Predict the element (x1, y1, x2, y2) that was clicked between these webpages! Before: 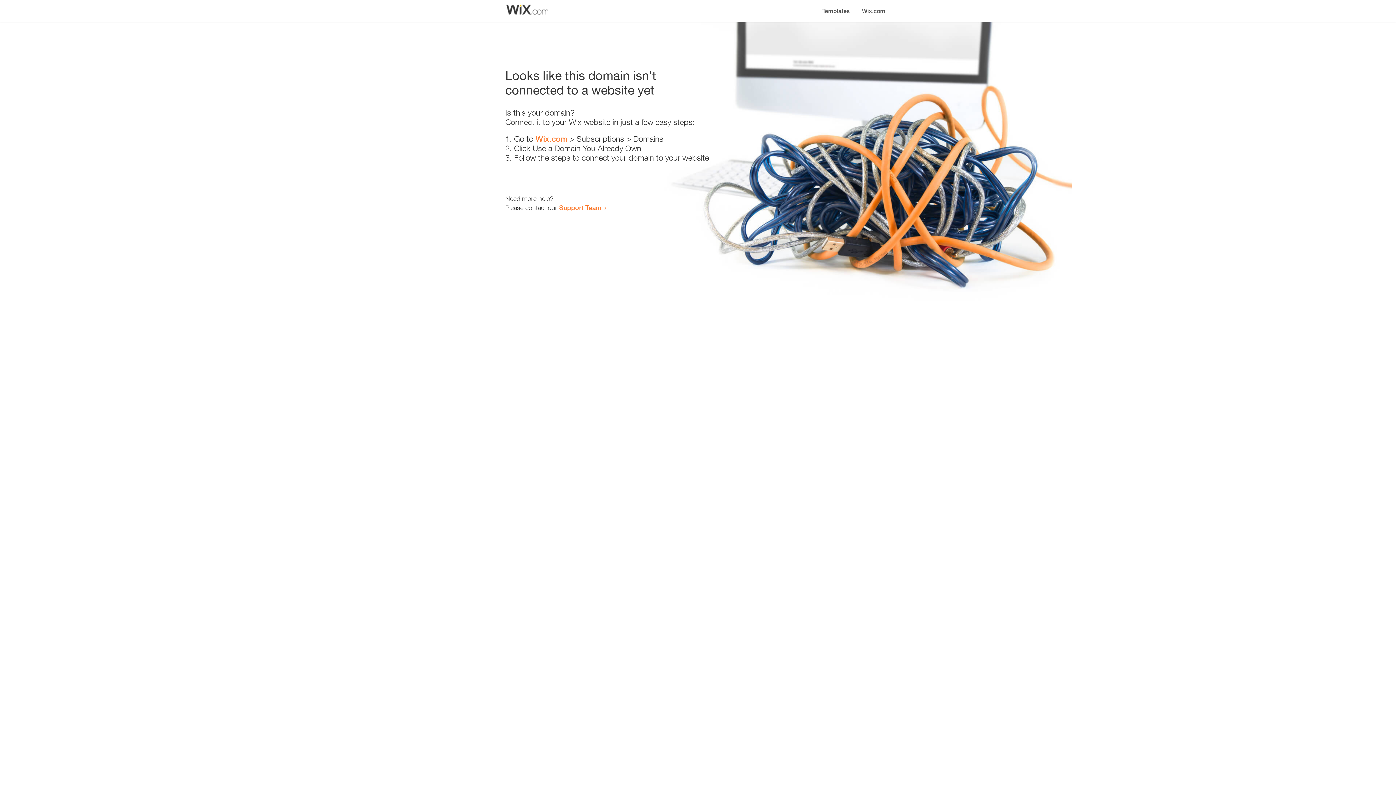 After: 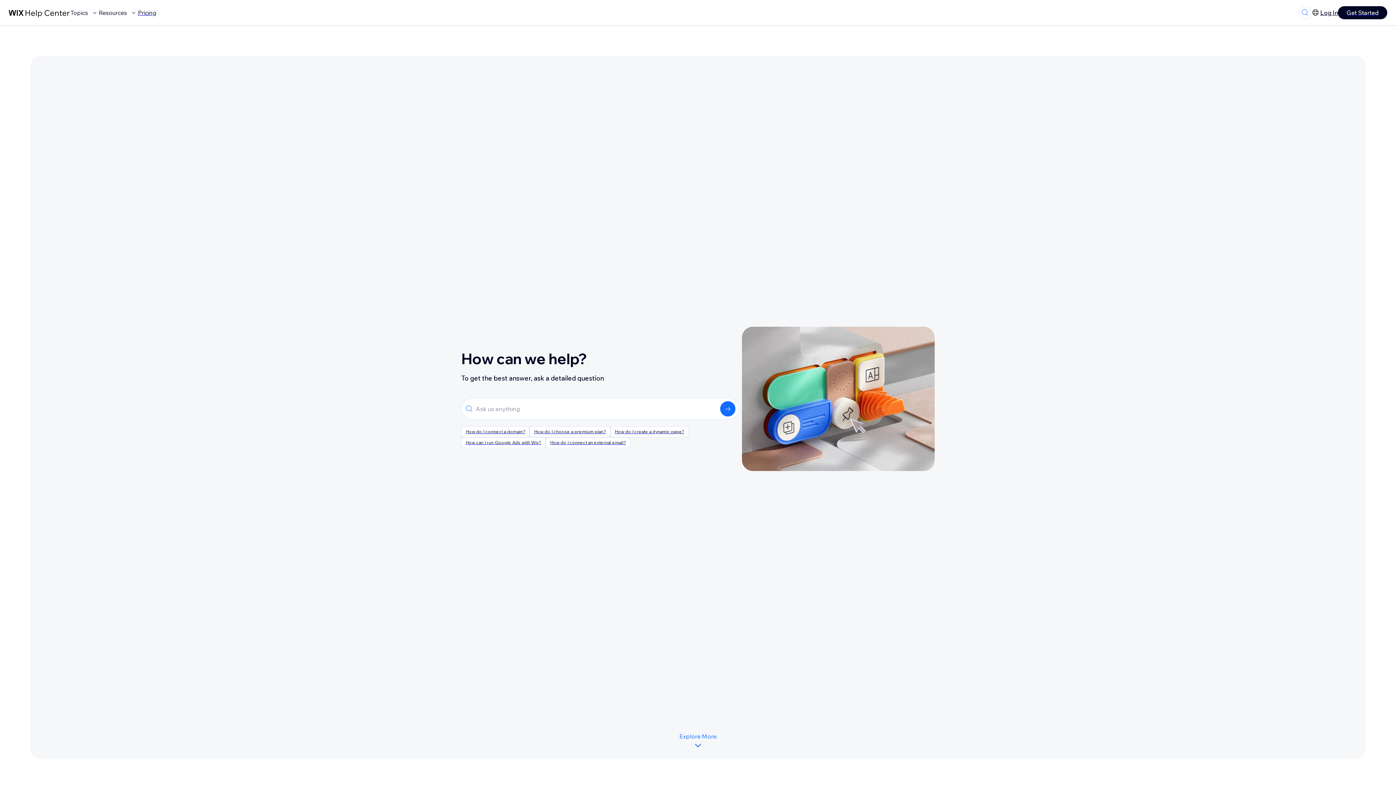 Action: bbox: (559, 203, 601, 211) label: Support Team